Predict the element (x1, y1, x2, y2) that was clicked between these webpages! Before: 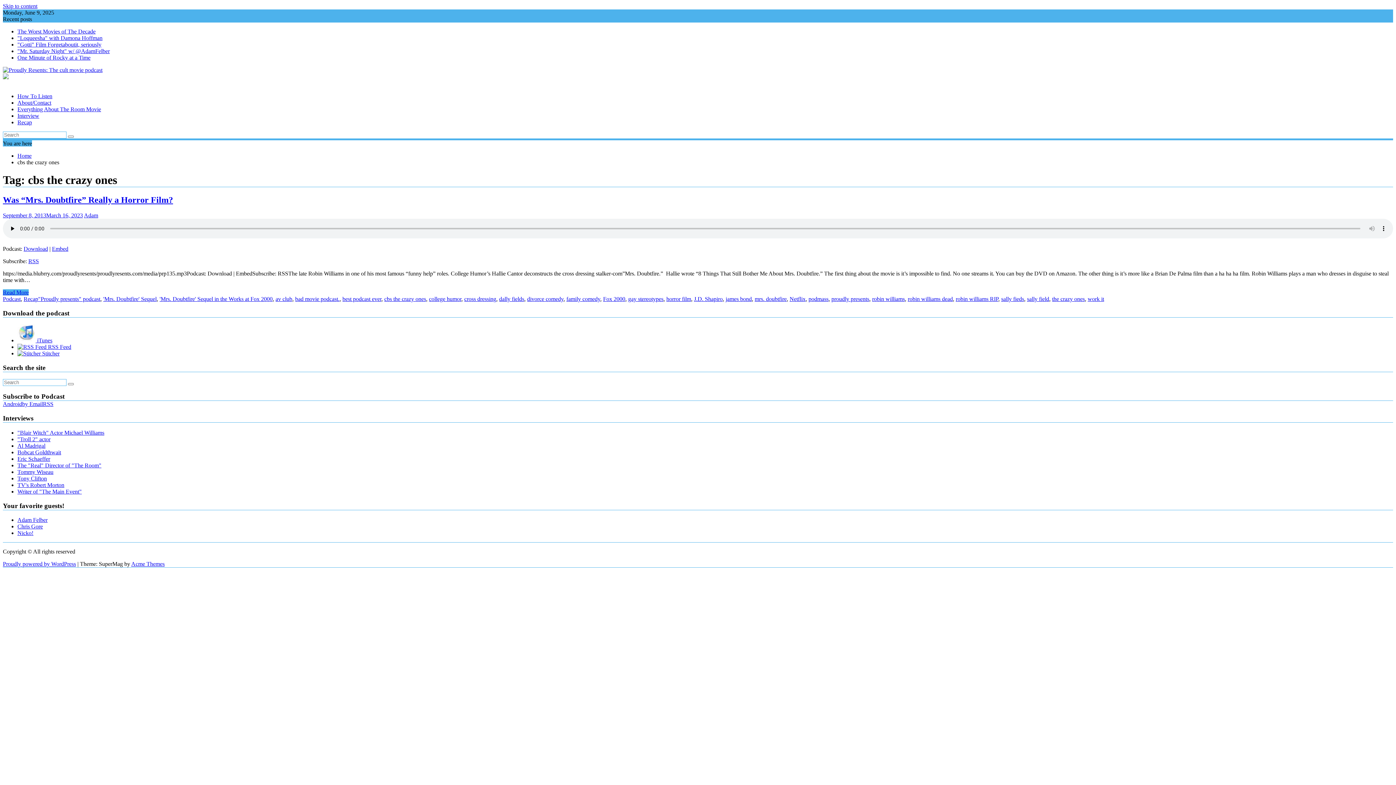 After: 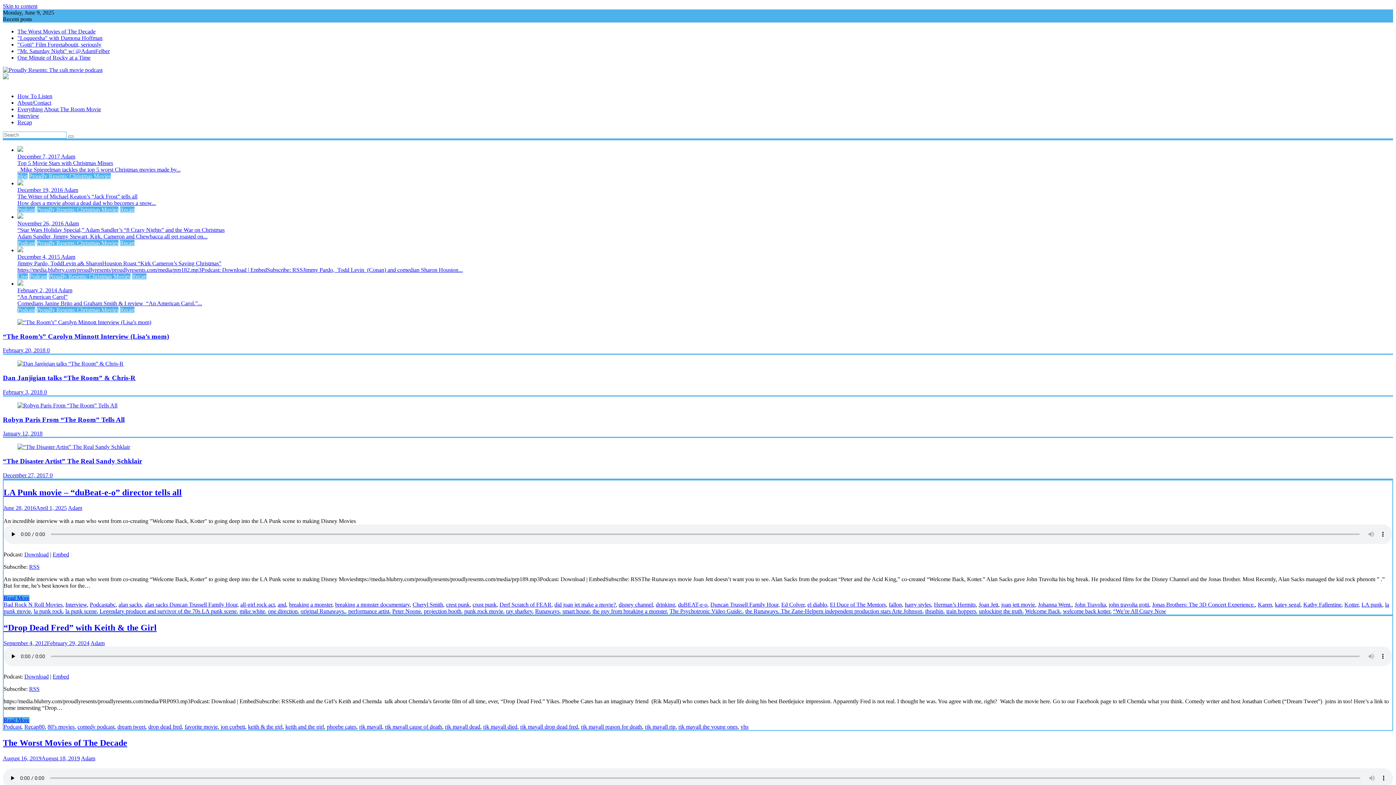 Action: bbox: (2, 66, 102, 73)